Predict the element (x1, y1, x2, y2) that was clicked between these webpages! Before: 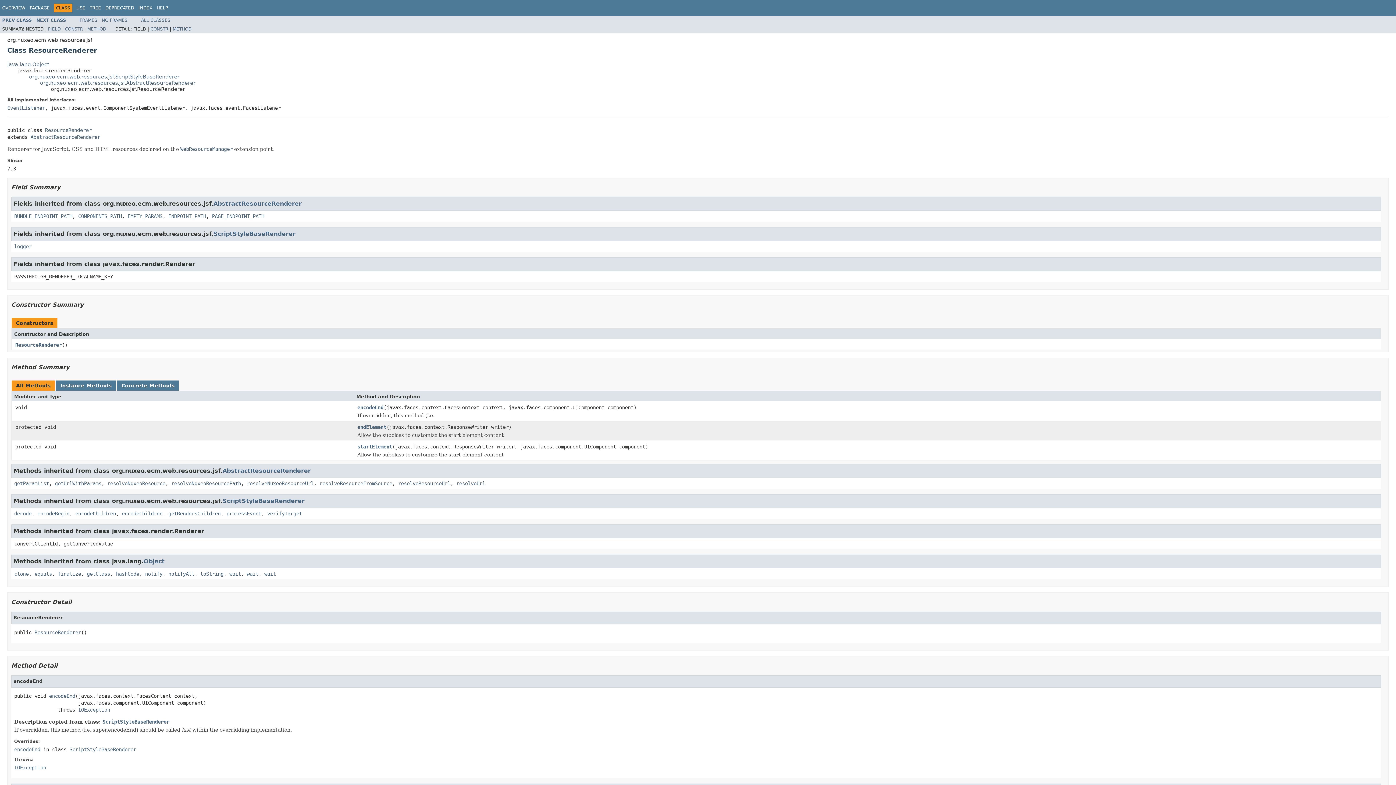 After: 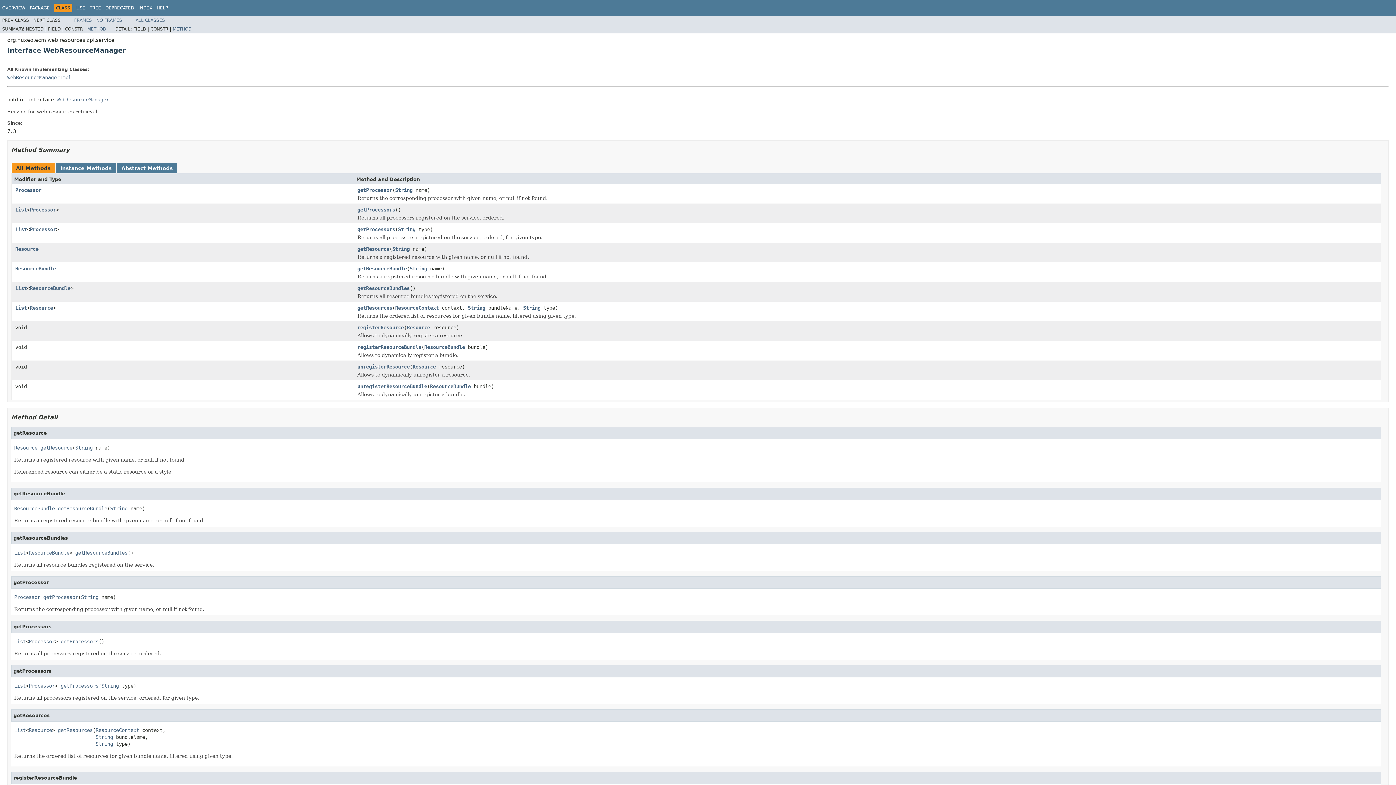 Action: label: WebResourceManager bbox: (180, 146, 232, 151)